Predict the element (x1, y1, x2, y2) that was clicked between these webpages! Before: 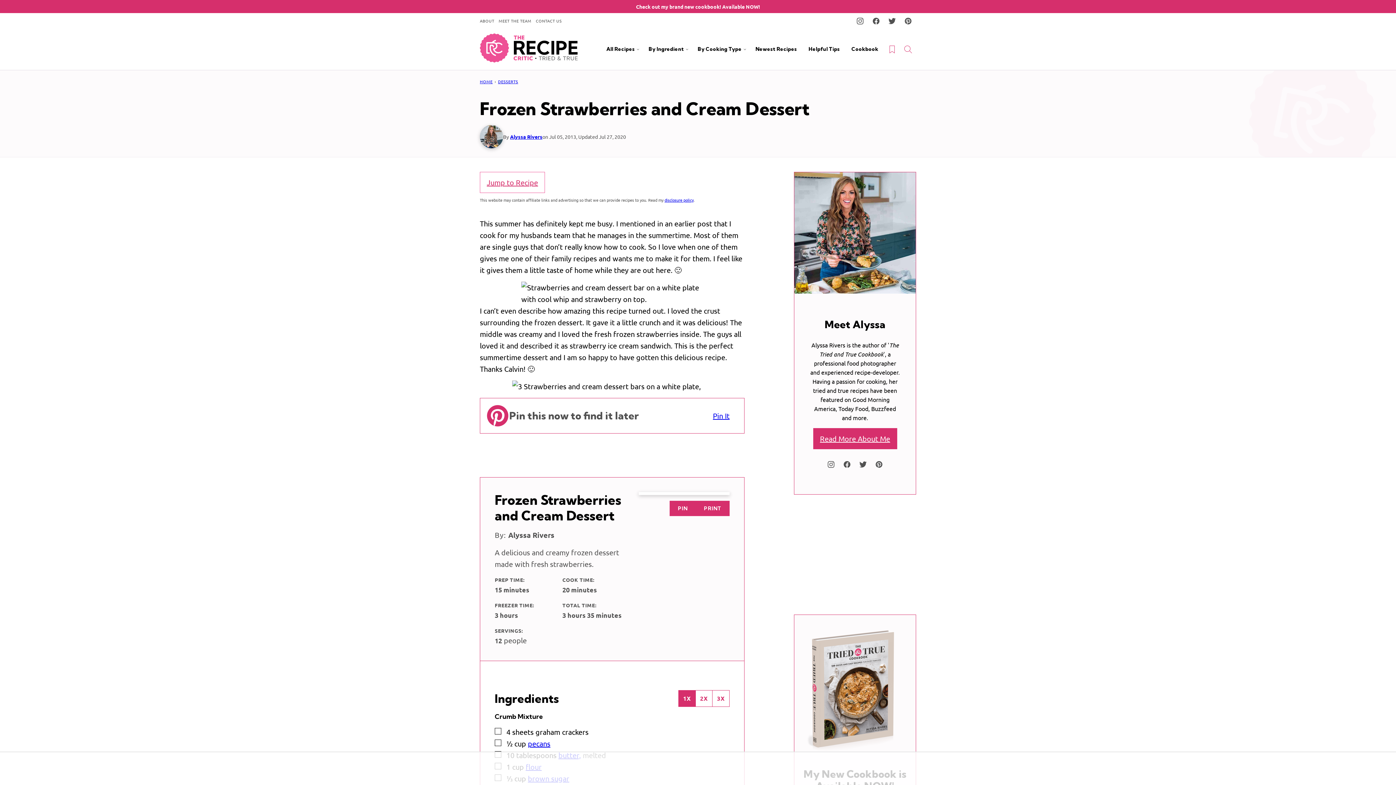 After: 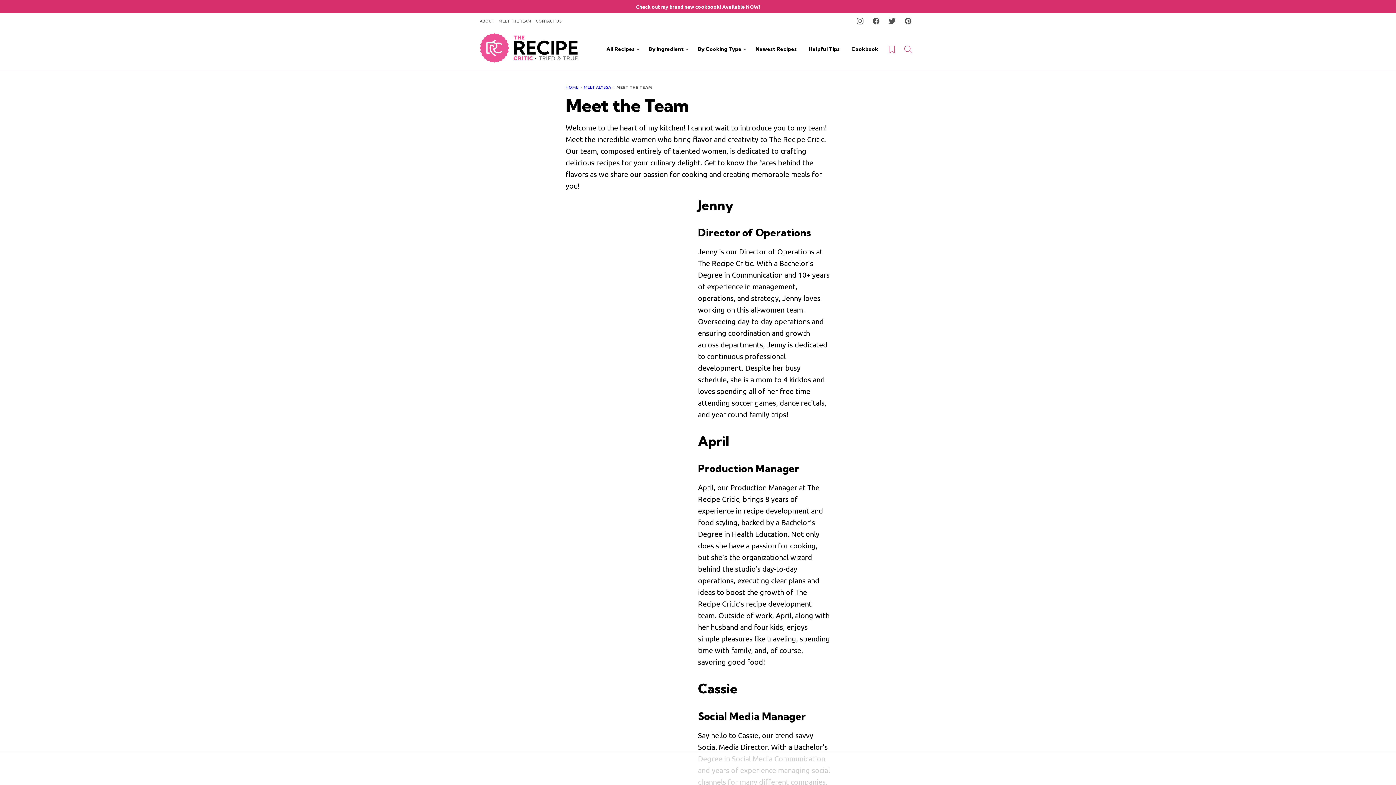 Action: label: MEET THE TEAM bbox: (498, 13, 535, 28)